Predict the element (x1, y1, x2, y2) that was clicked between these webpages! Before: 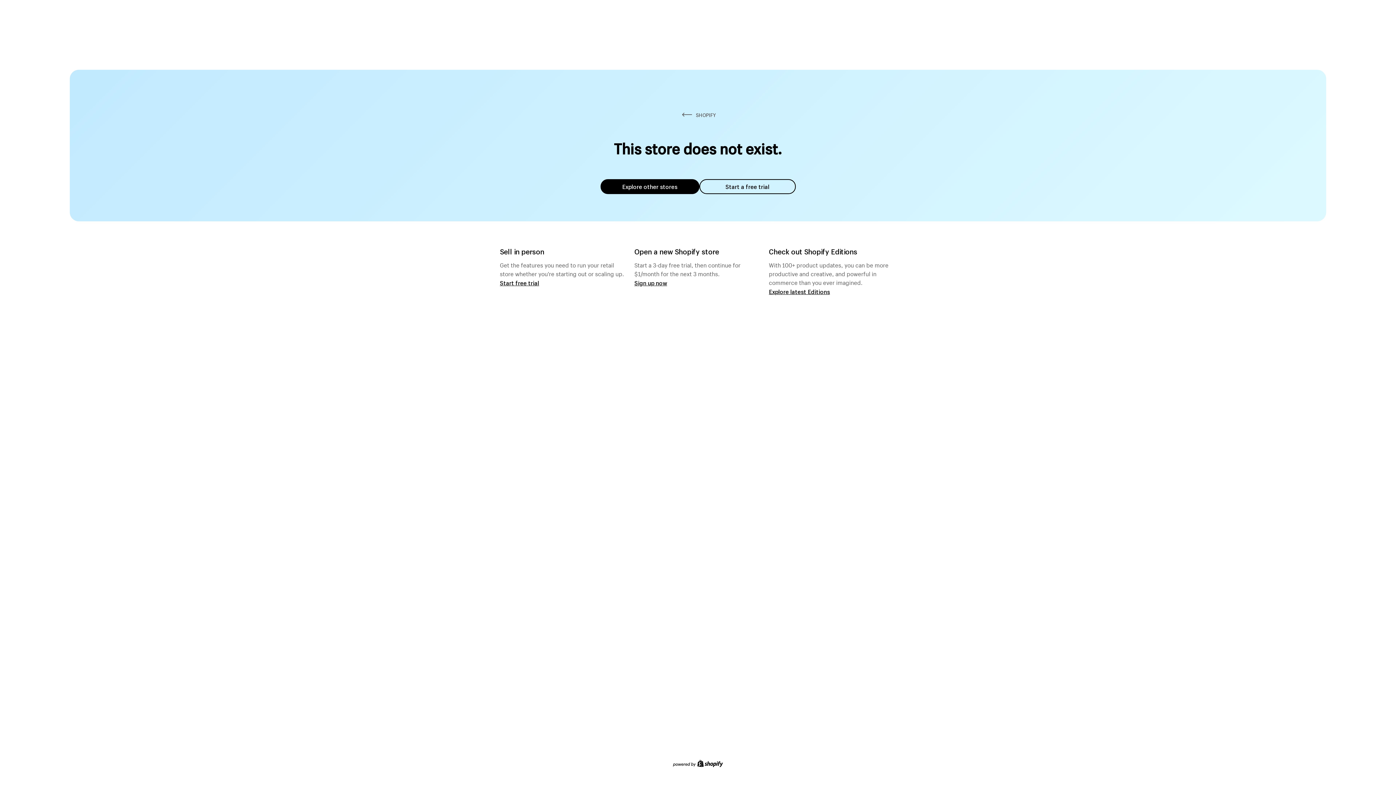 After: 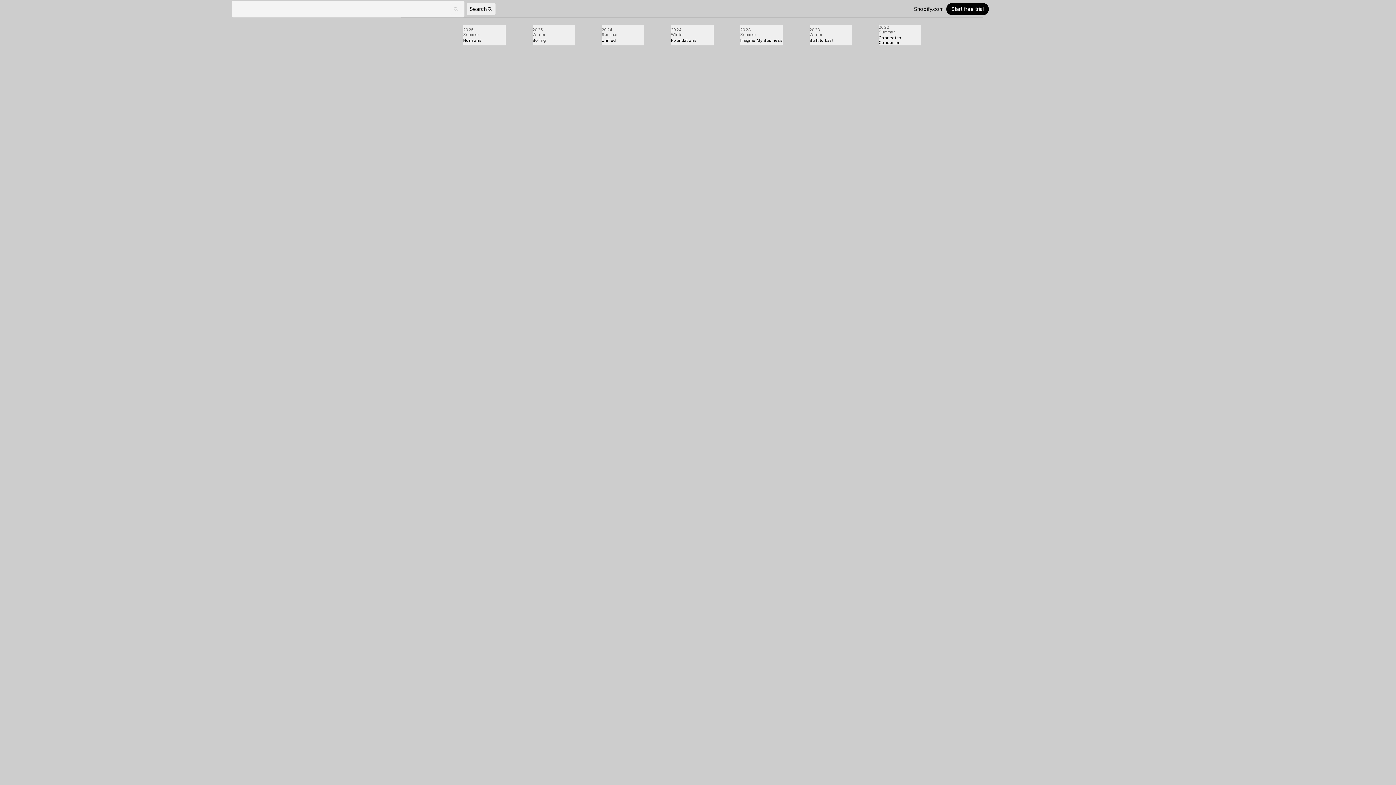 Action: bbox: (769, 287, 830, 295) label: Explore latest Editions